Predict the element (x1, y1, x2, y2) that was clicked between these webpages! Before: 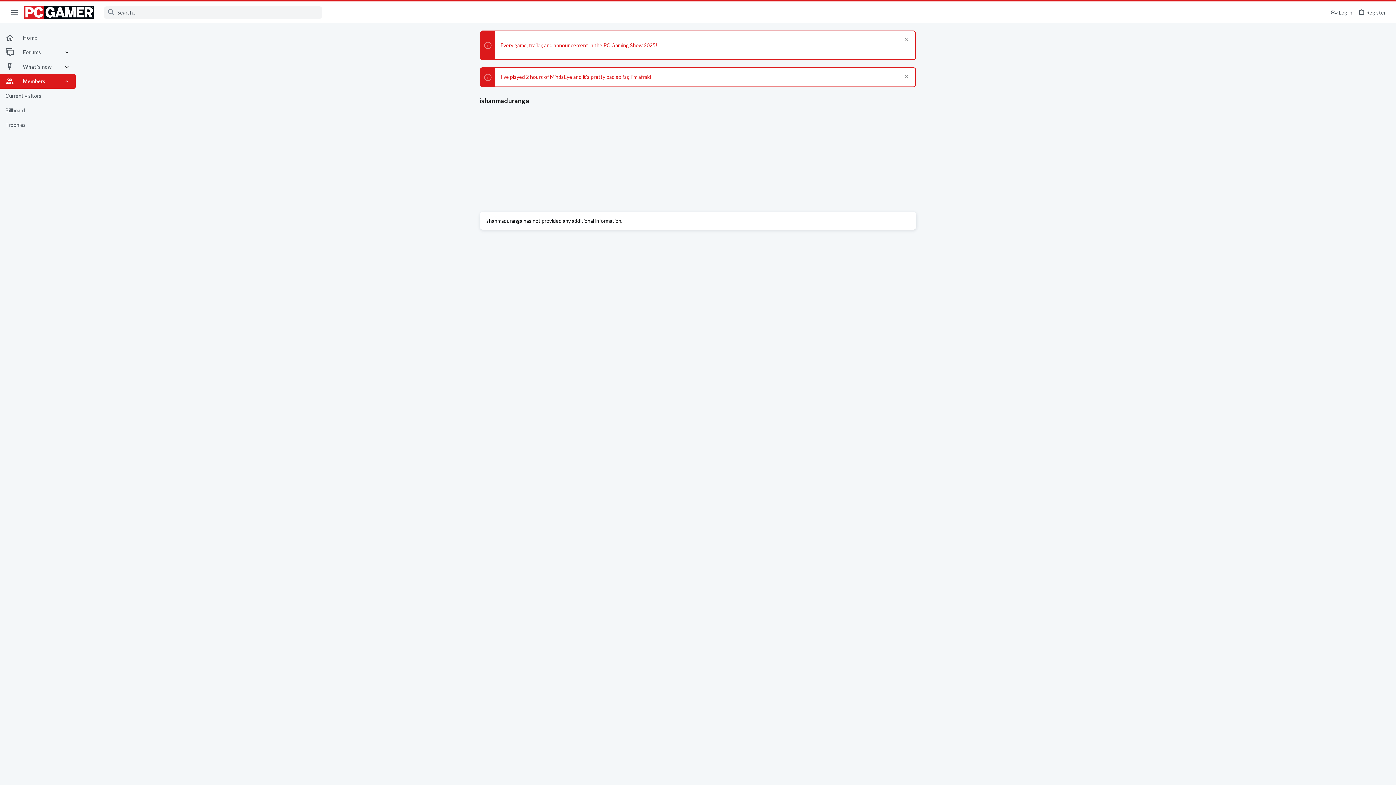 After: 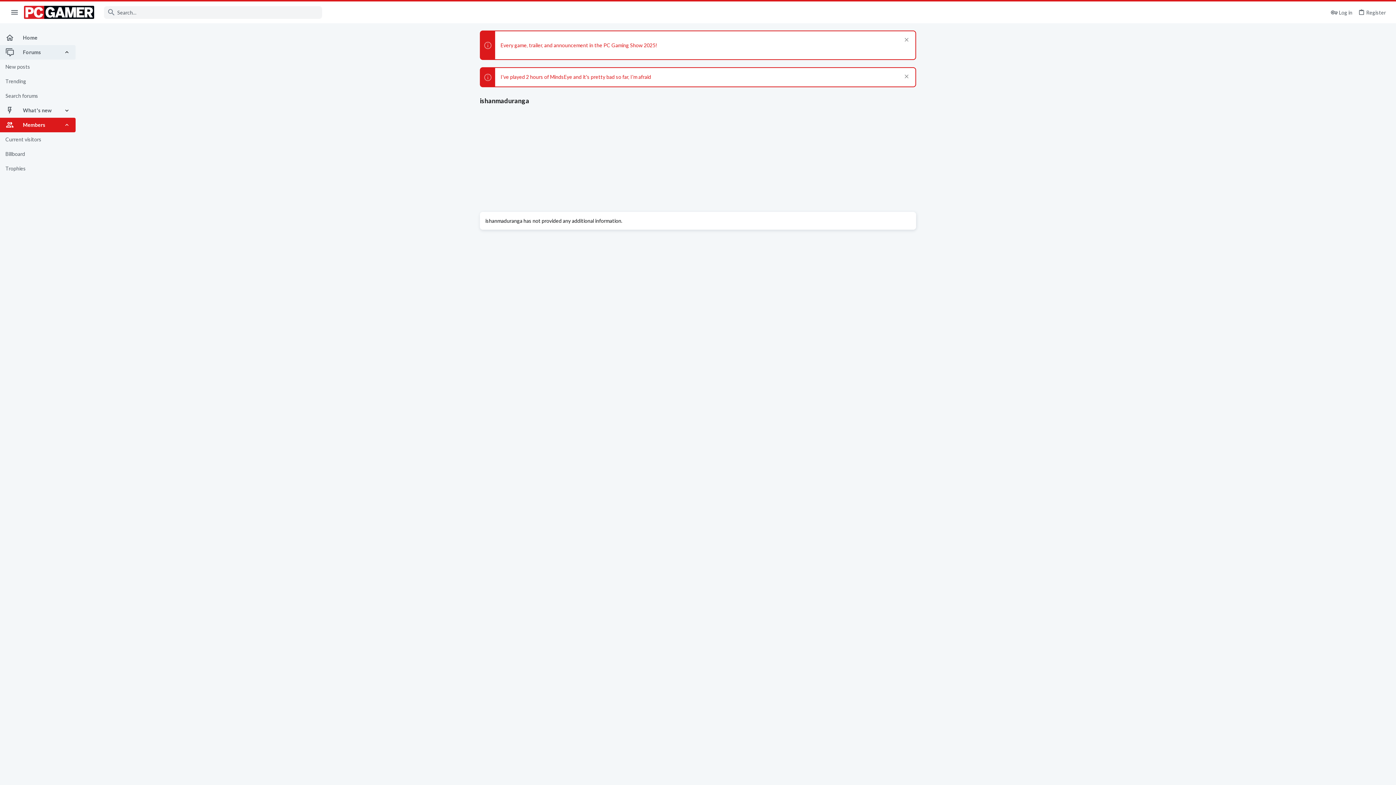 Action: bbox: (63, 45, 75, 59)